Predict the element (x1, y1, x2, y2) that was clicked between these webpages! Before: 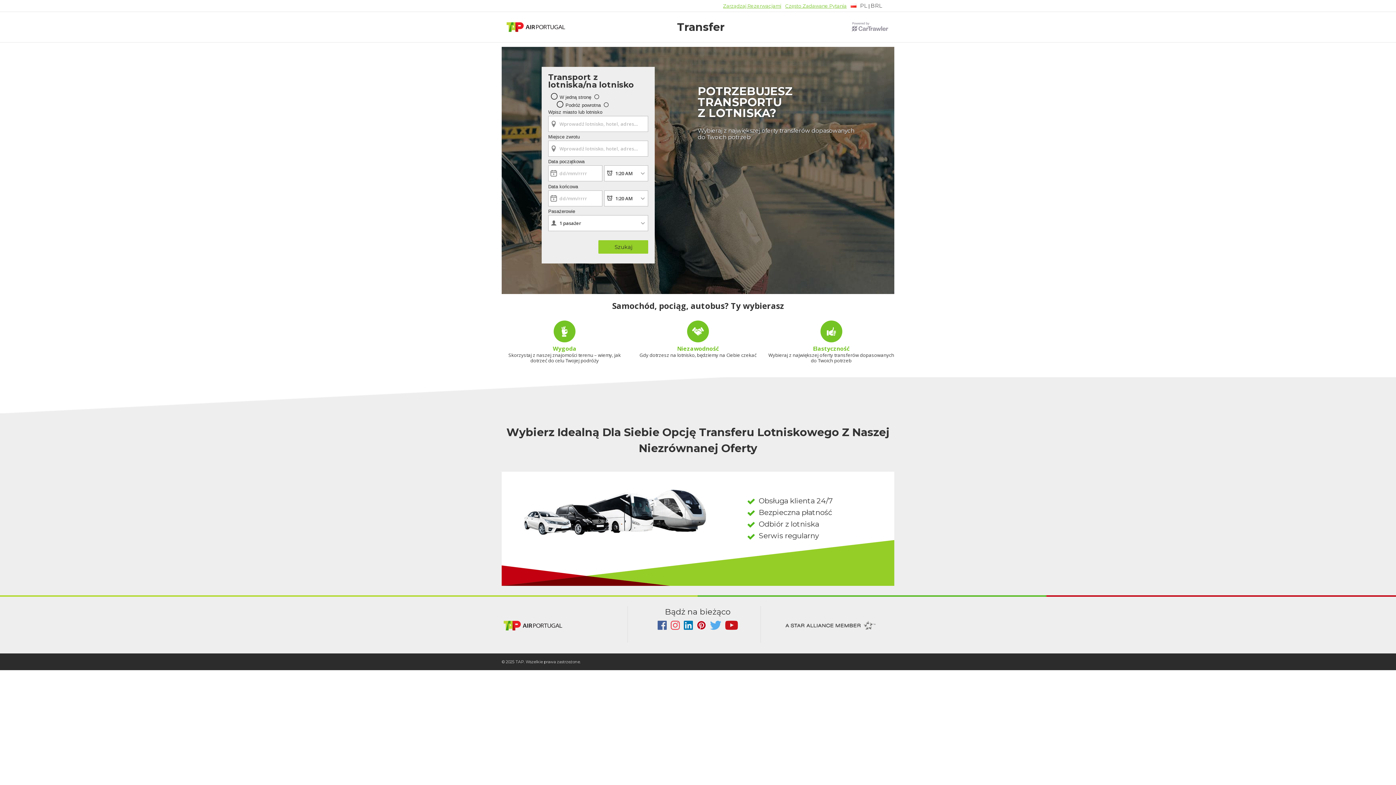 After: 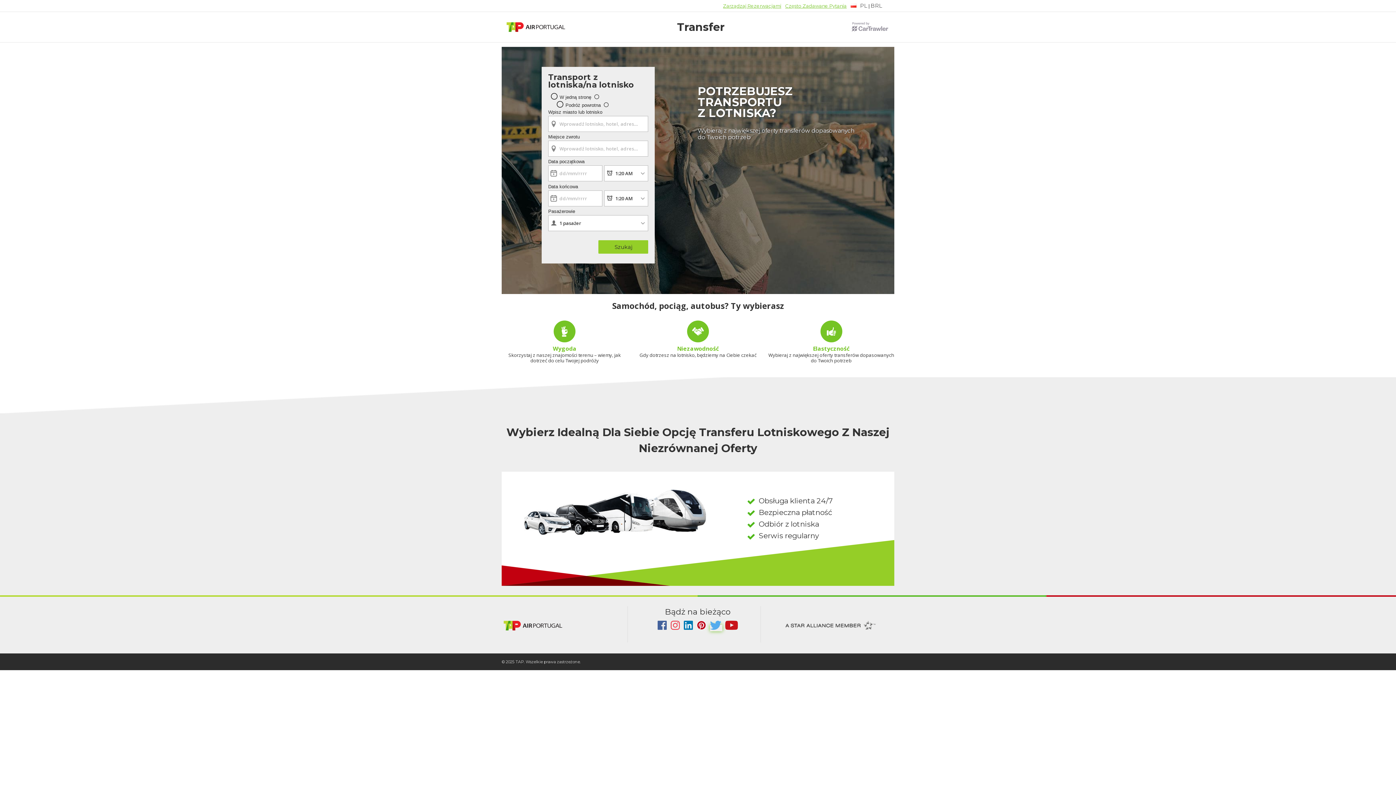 Action: label:   bbox: (710, 625, 722, 631)